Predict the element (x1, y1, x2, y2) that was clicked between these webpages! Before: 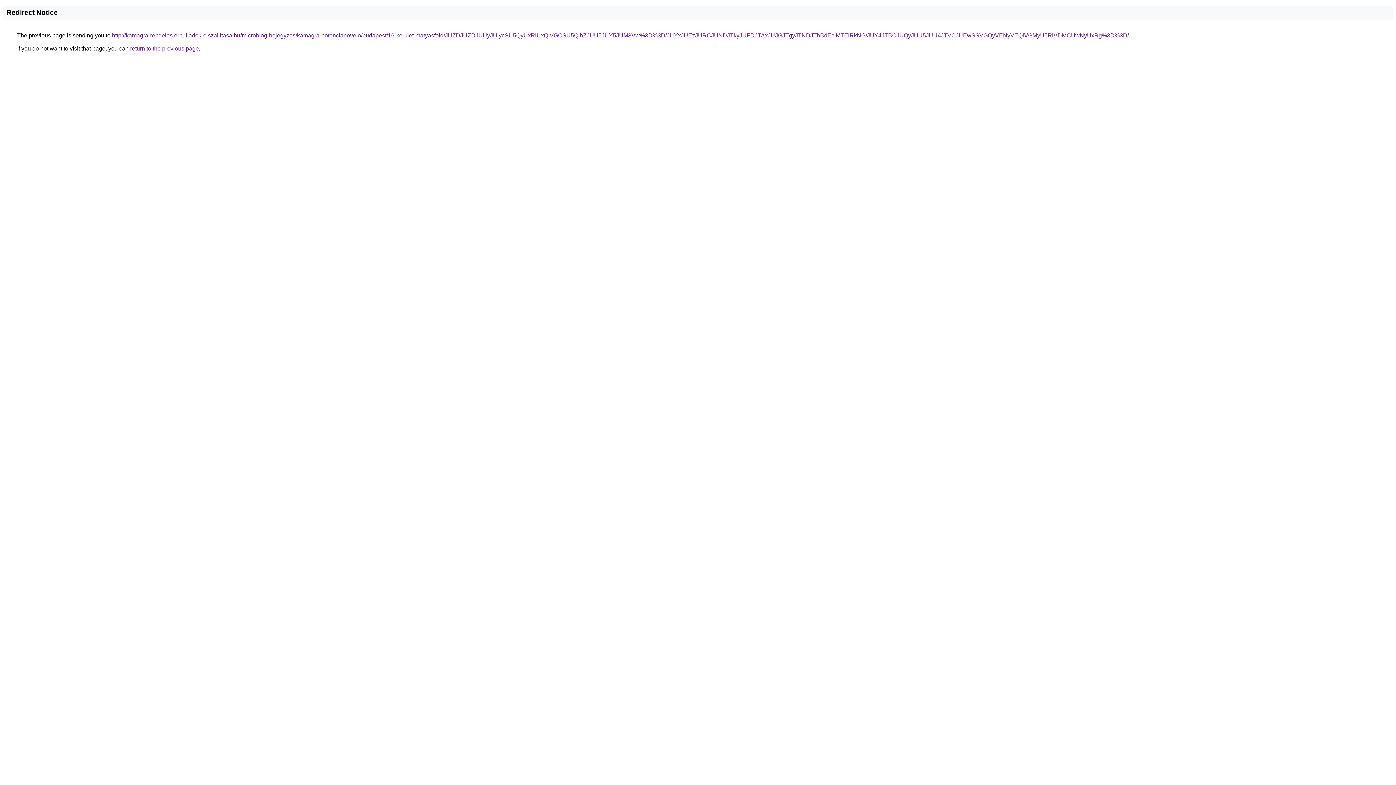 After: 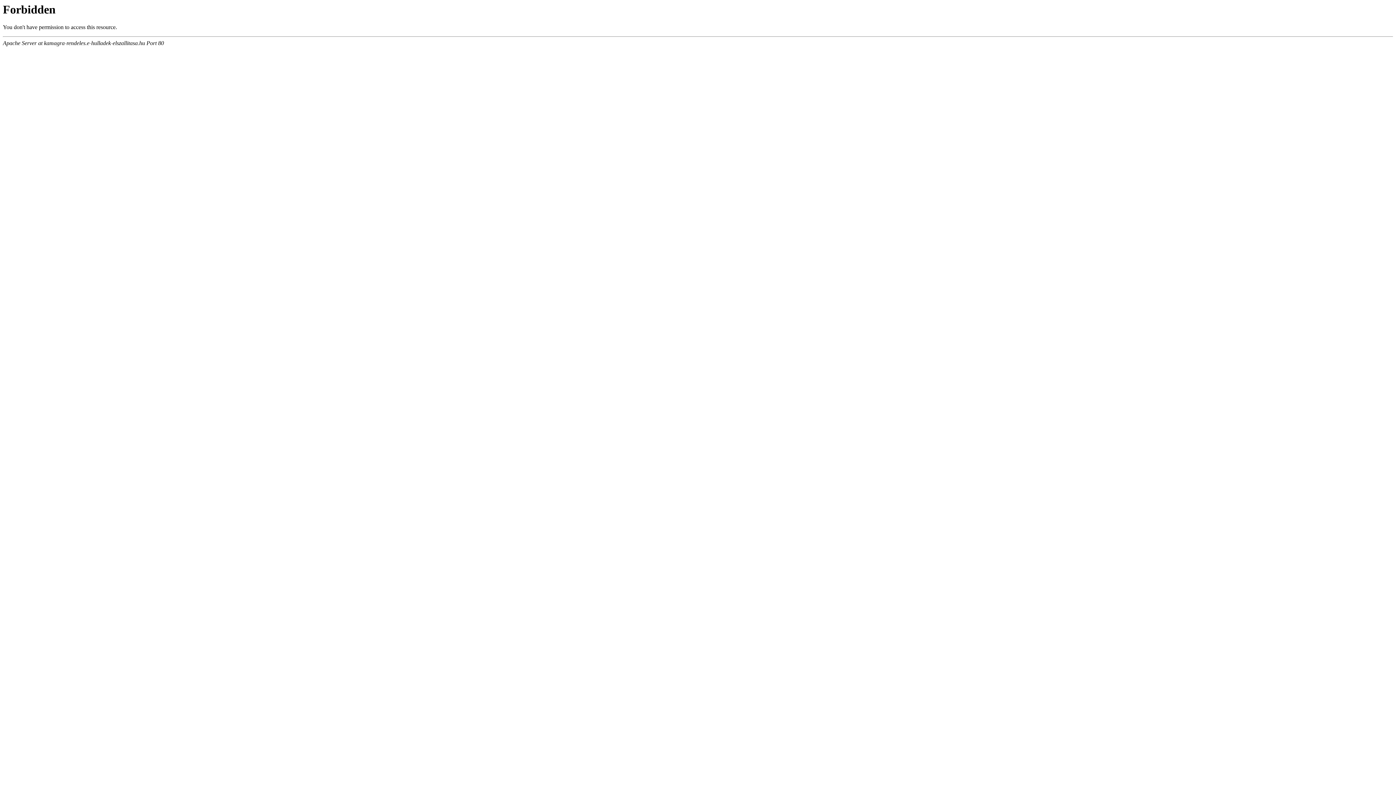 Action: bbox: (112, 32, 1129, 38) label: http://kamagra-rendeles.e-hulladek-elszallitasa.hu/microblog-bejegyzes/kamagra-potencianovelo/budapest/16-kerulet-matyasfold/JUZDJUZDJUUyJUIycSU5QyUxRiUxQiVGOSU5QlhZJUU5JUY5JUM3Vw%3D%3D/JUYxJUEzJURCJUNDJTkyJUFDJTAxJUJGJTgyJTNDJThBdEclMTElRkNG/JUY4JTBCJUQyJUU5JUU4JTVCJUEwSSVGQyVENyVEQiVGMyU5RiVDMCUwNyUxRg%3D%3D/